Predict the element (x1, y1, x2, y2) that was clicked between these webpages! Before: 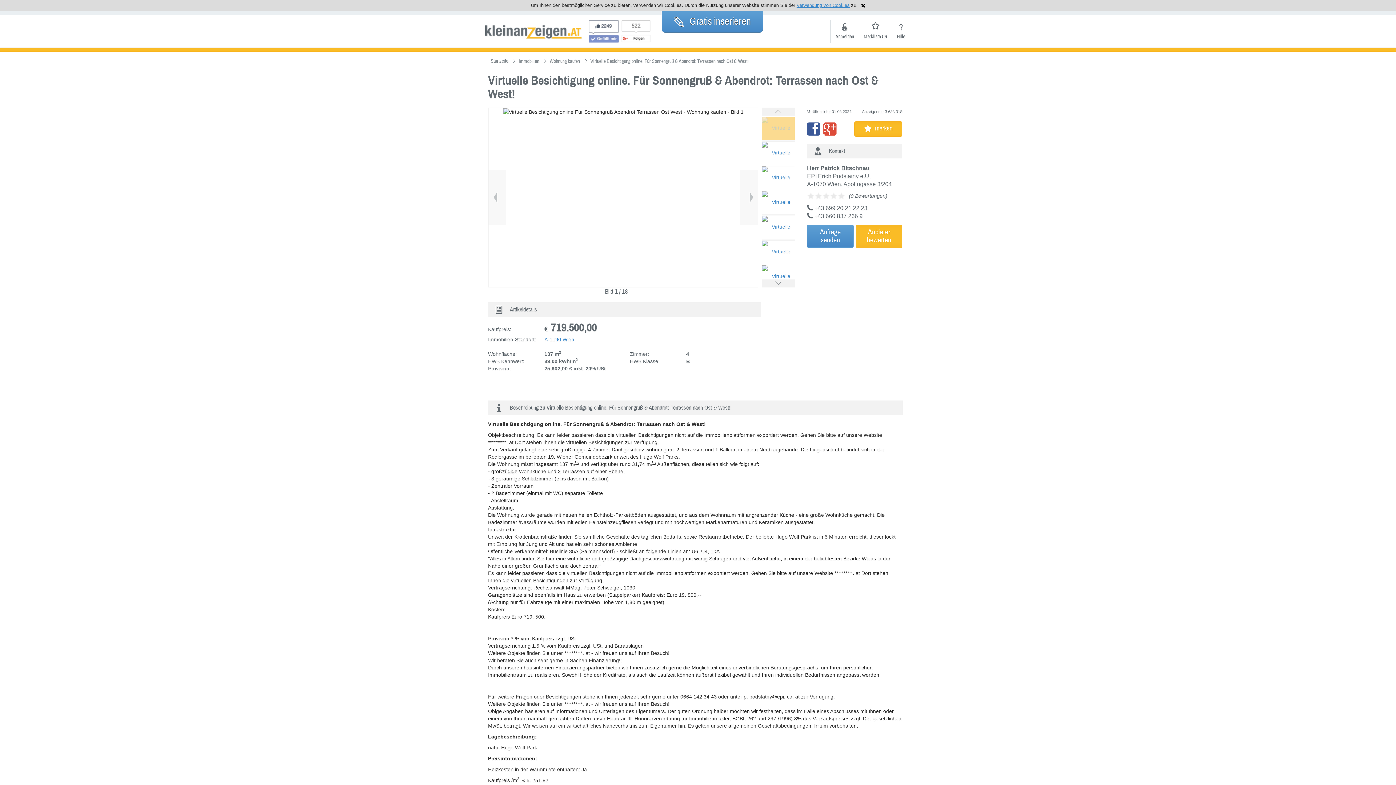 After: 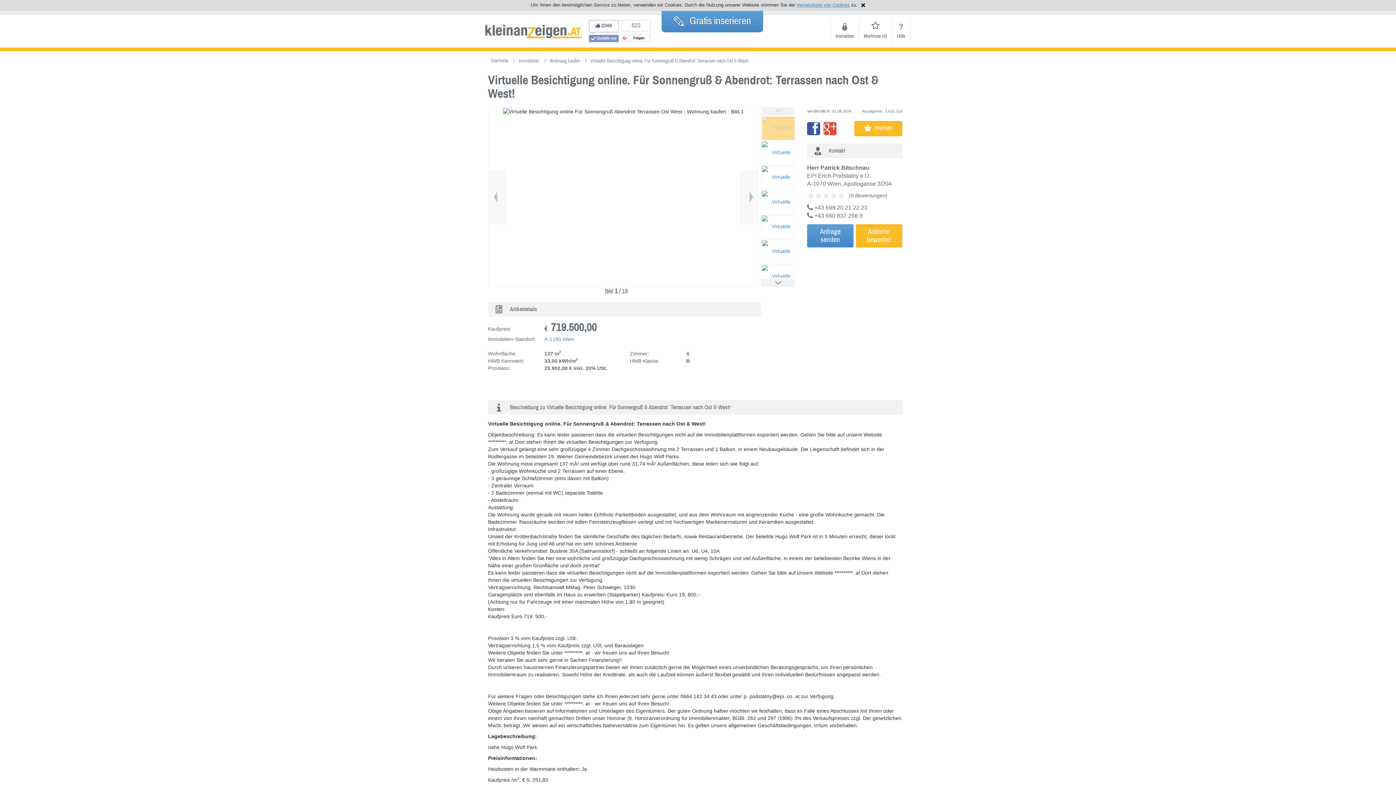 Action: bbox: (807, 122, 820, 135)